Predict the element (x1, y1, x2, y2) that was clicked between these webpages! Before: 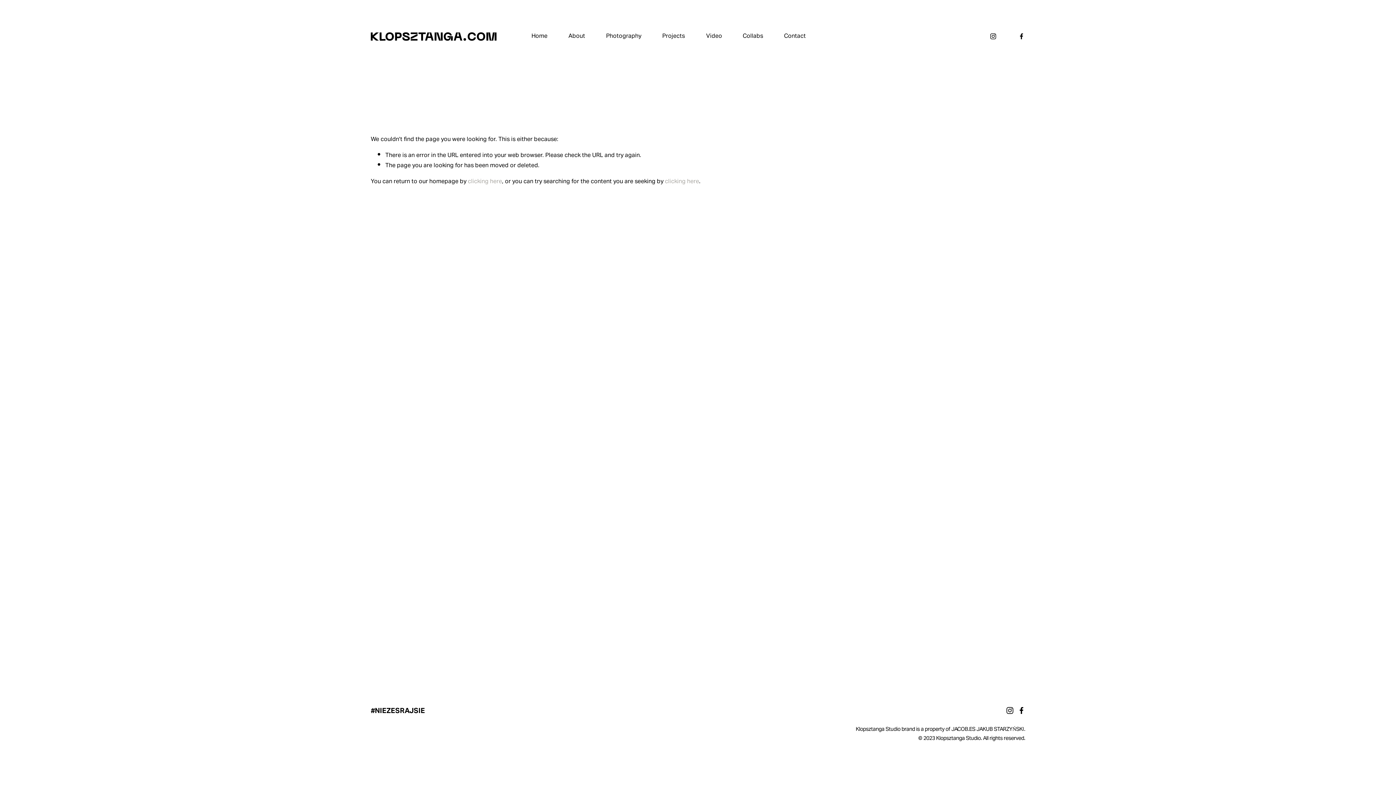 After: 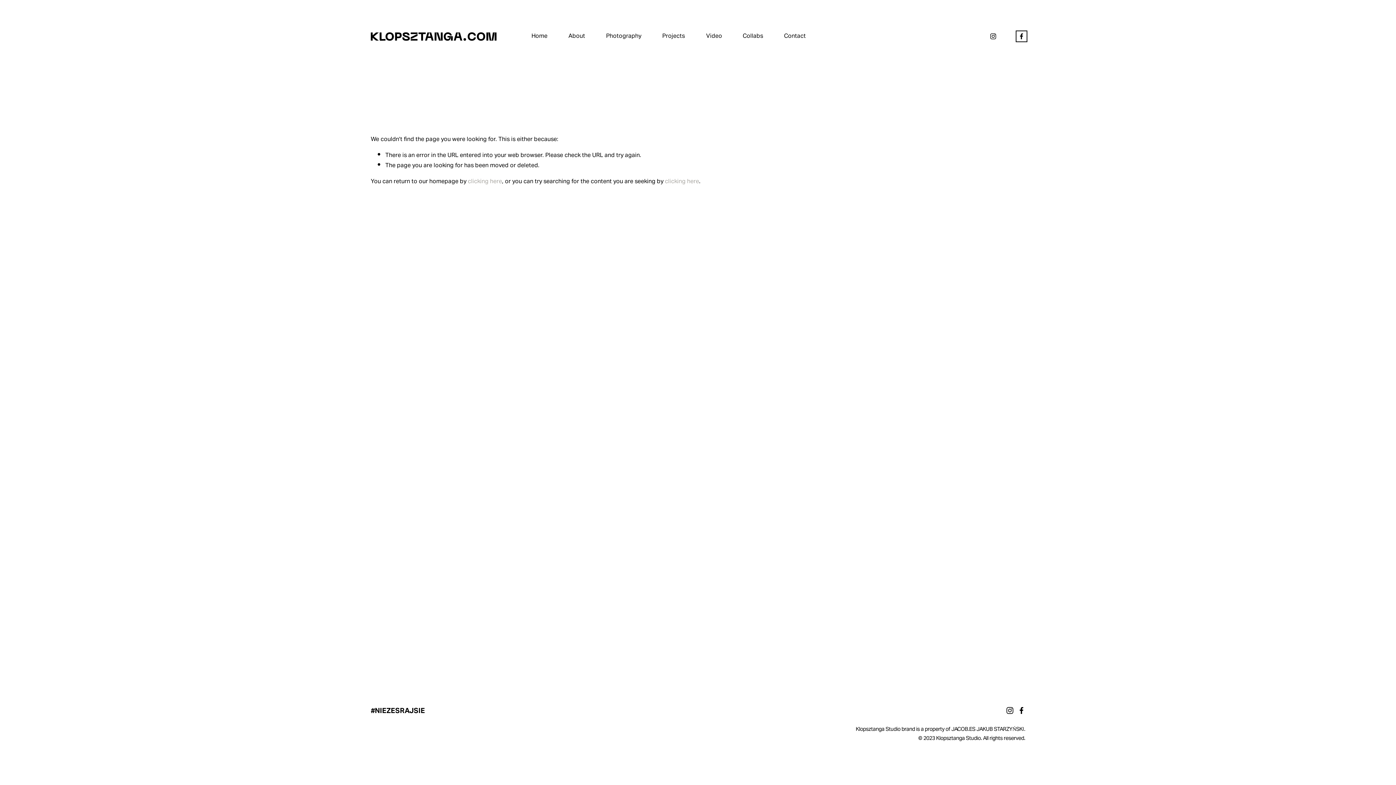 Action: bbox: (1018, 32, 1025, 40) label: Facebook